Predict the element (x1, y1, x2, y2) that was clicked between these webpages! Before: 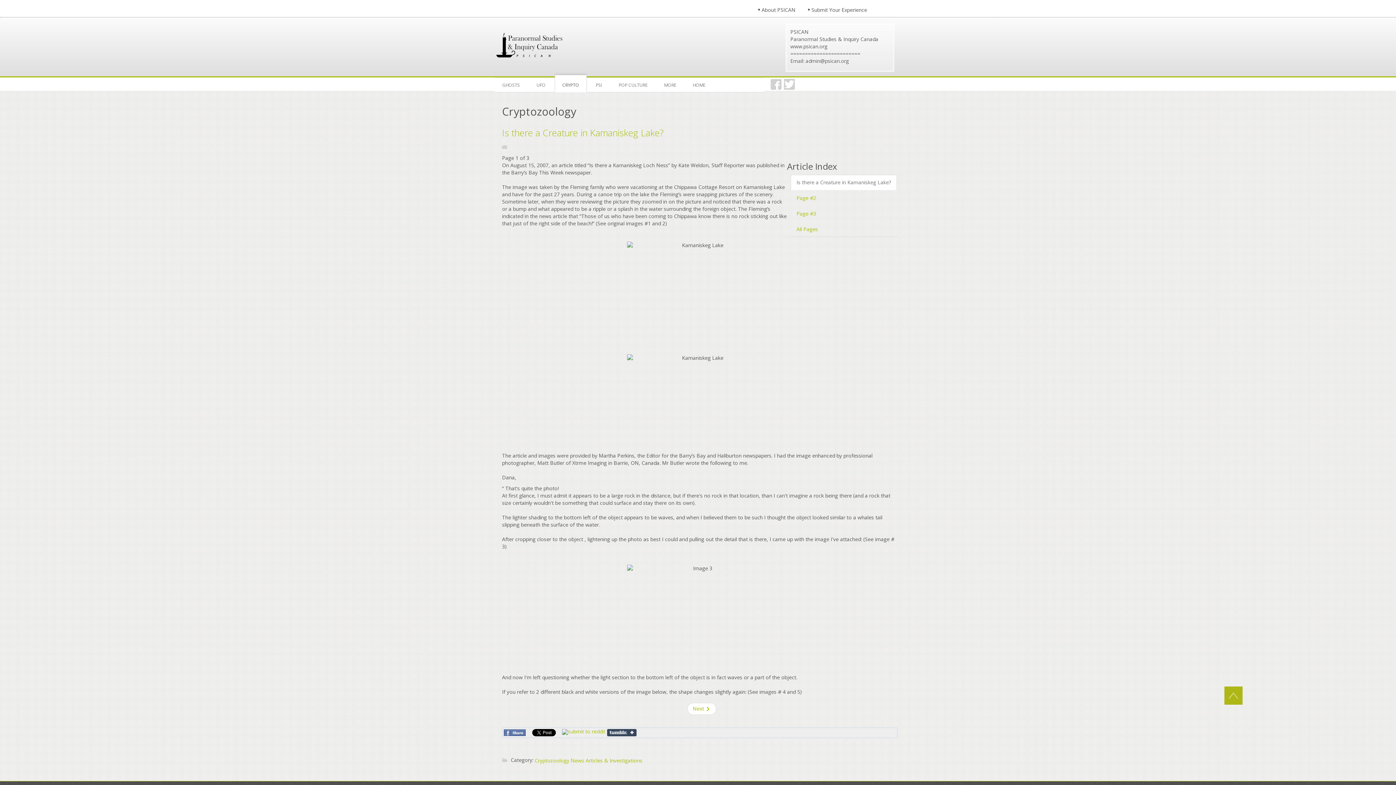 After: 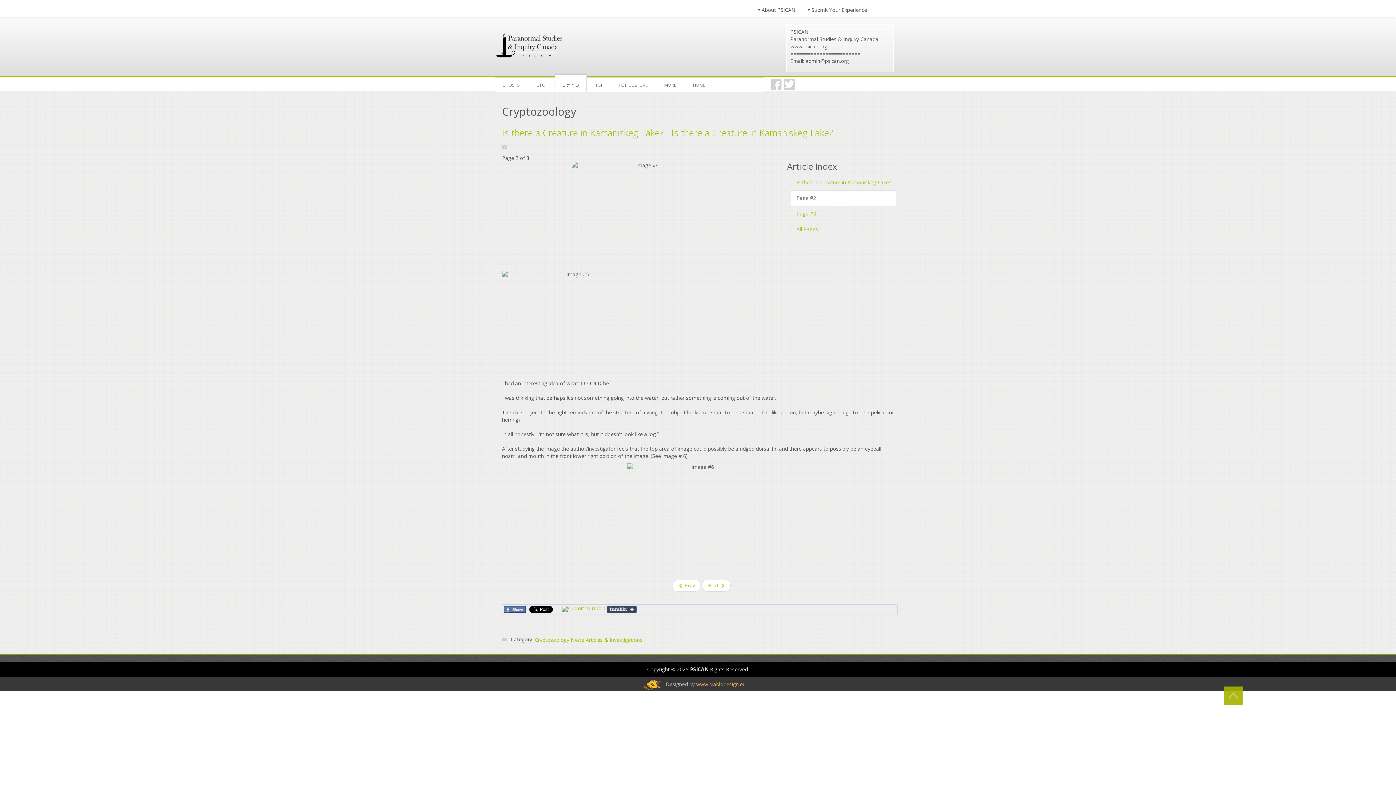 Action: bbox: (790, 190, 897, 205) label: Page #2